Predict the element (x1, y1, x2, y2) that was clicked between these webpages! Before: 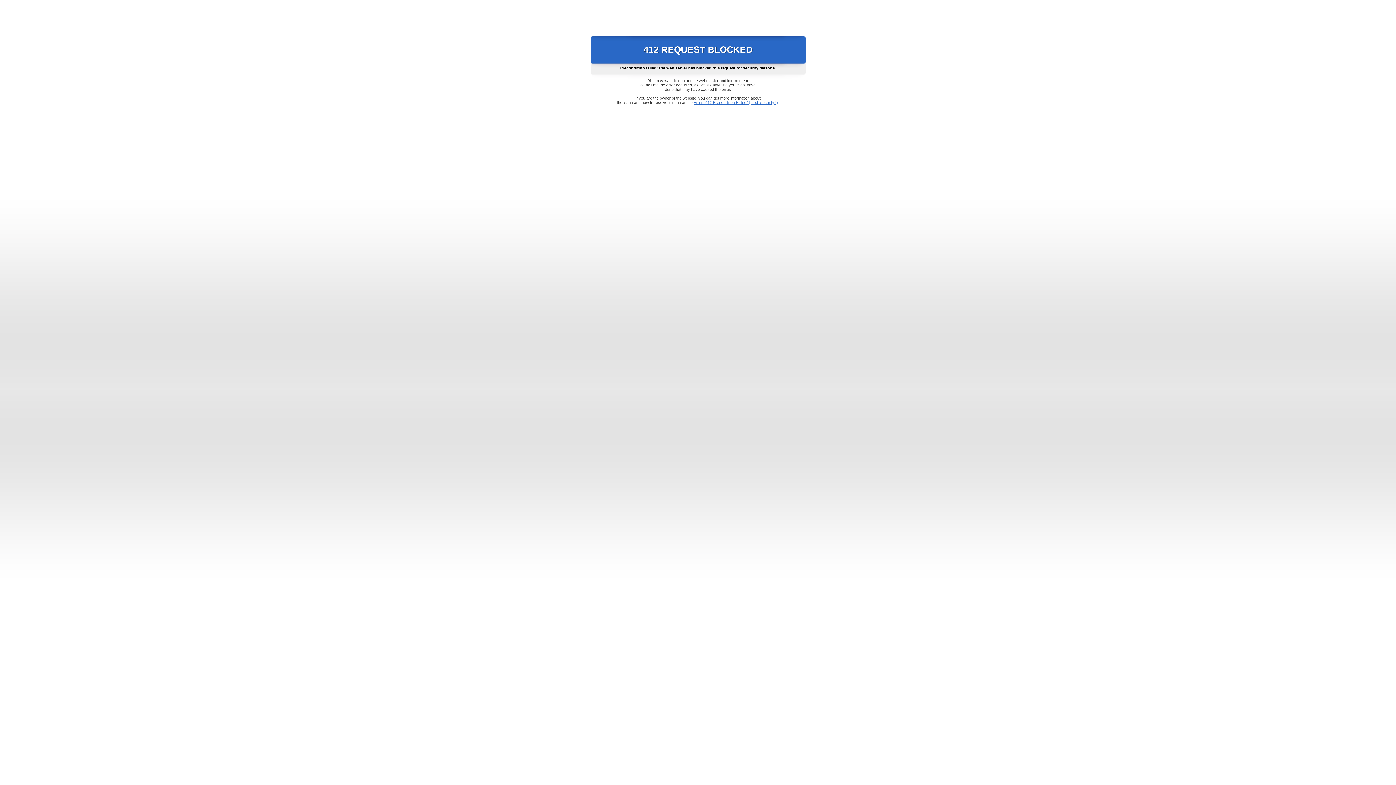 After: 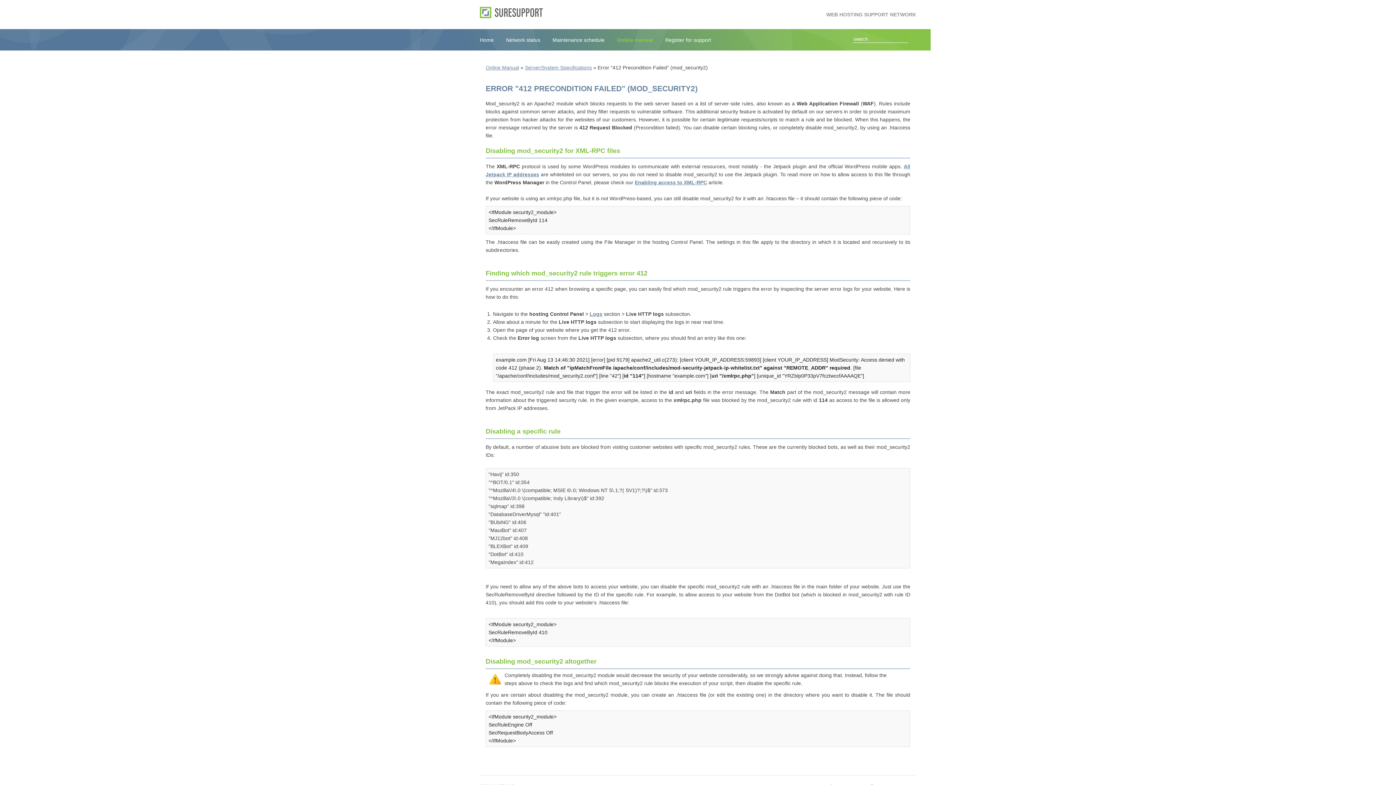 Action: bbox: (693, 100, 778, 104) label: Error "412 Precondition Failed" (mod_security2)